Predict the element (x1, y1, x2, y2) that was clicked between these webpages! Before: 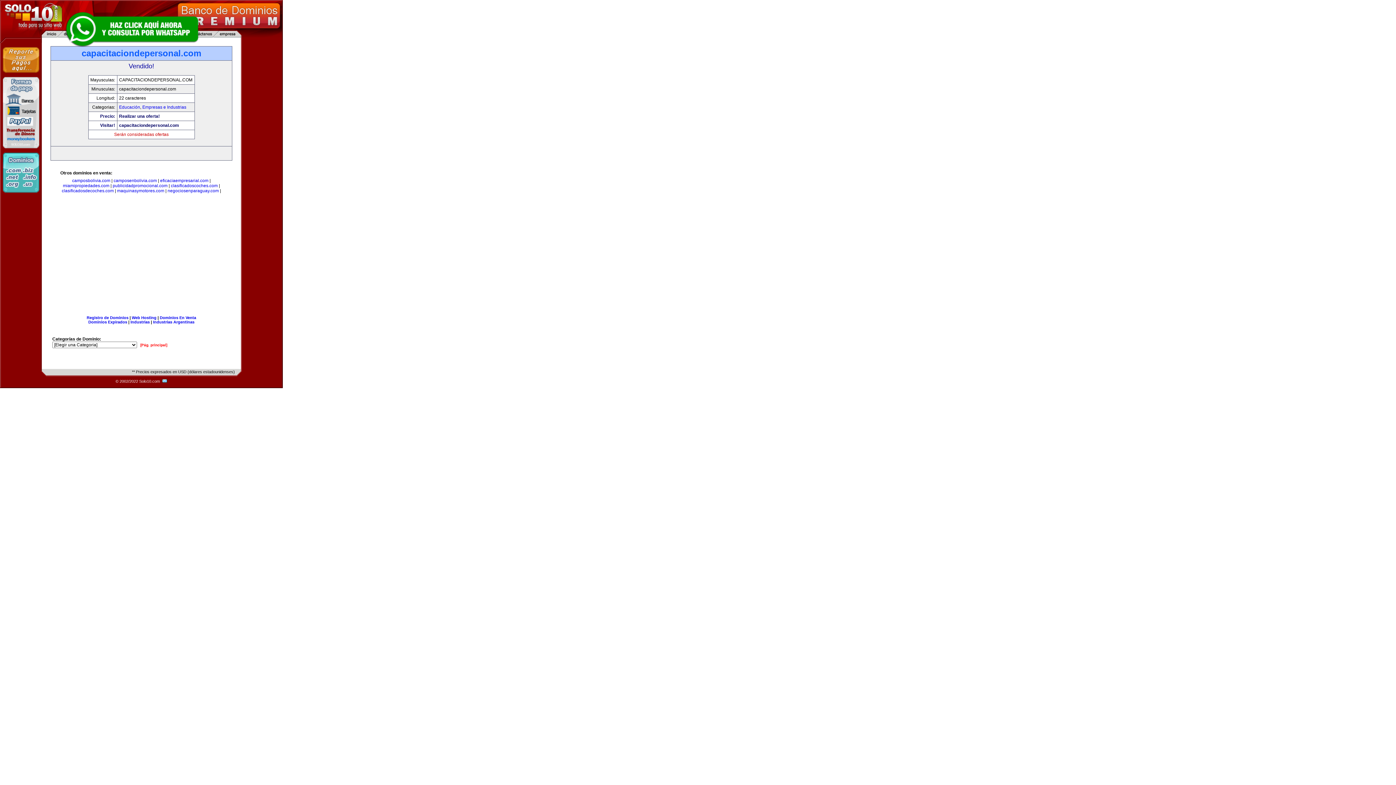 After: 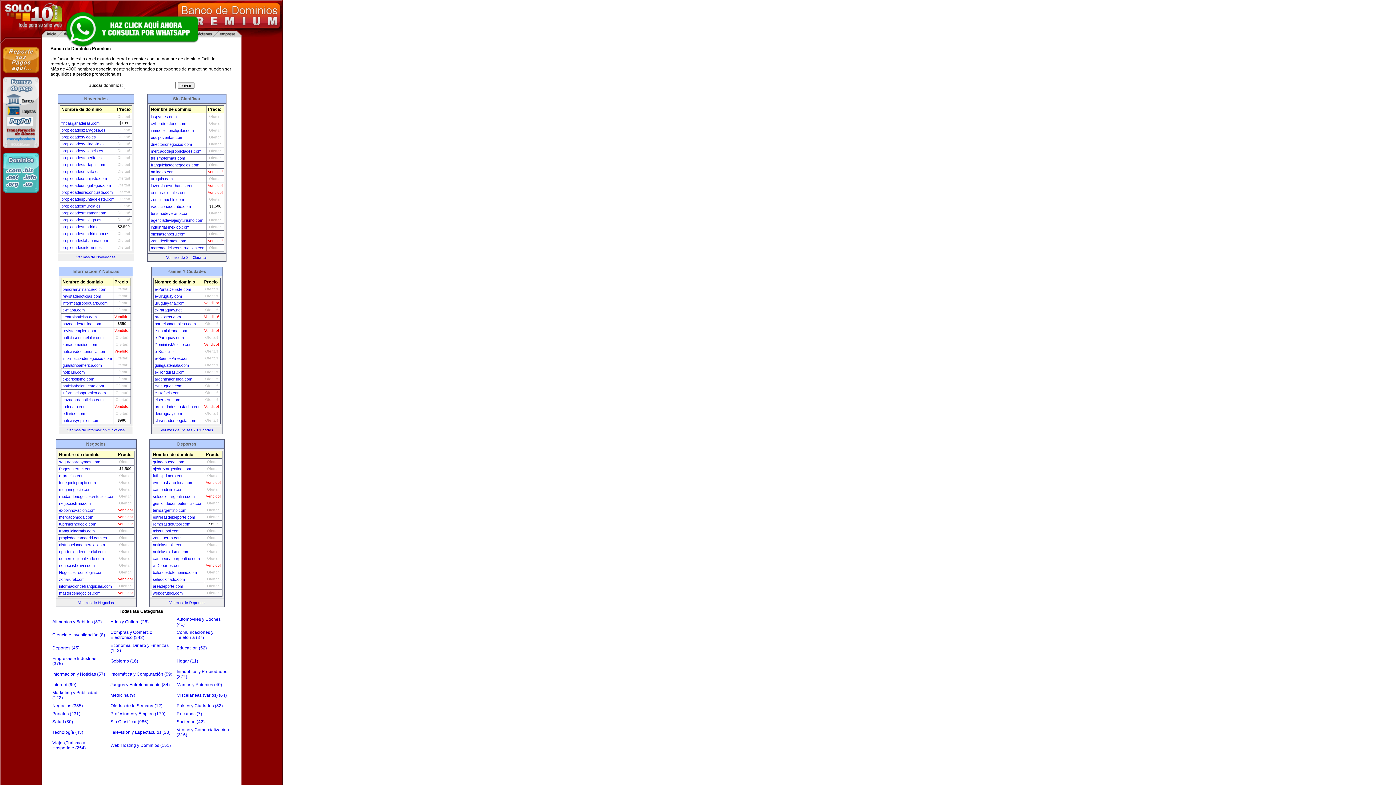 Action: bbox: (140, 343, 167, 347) label: [Pág. principal]